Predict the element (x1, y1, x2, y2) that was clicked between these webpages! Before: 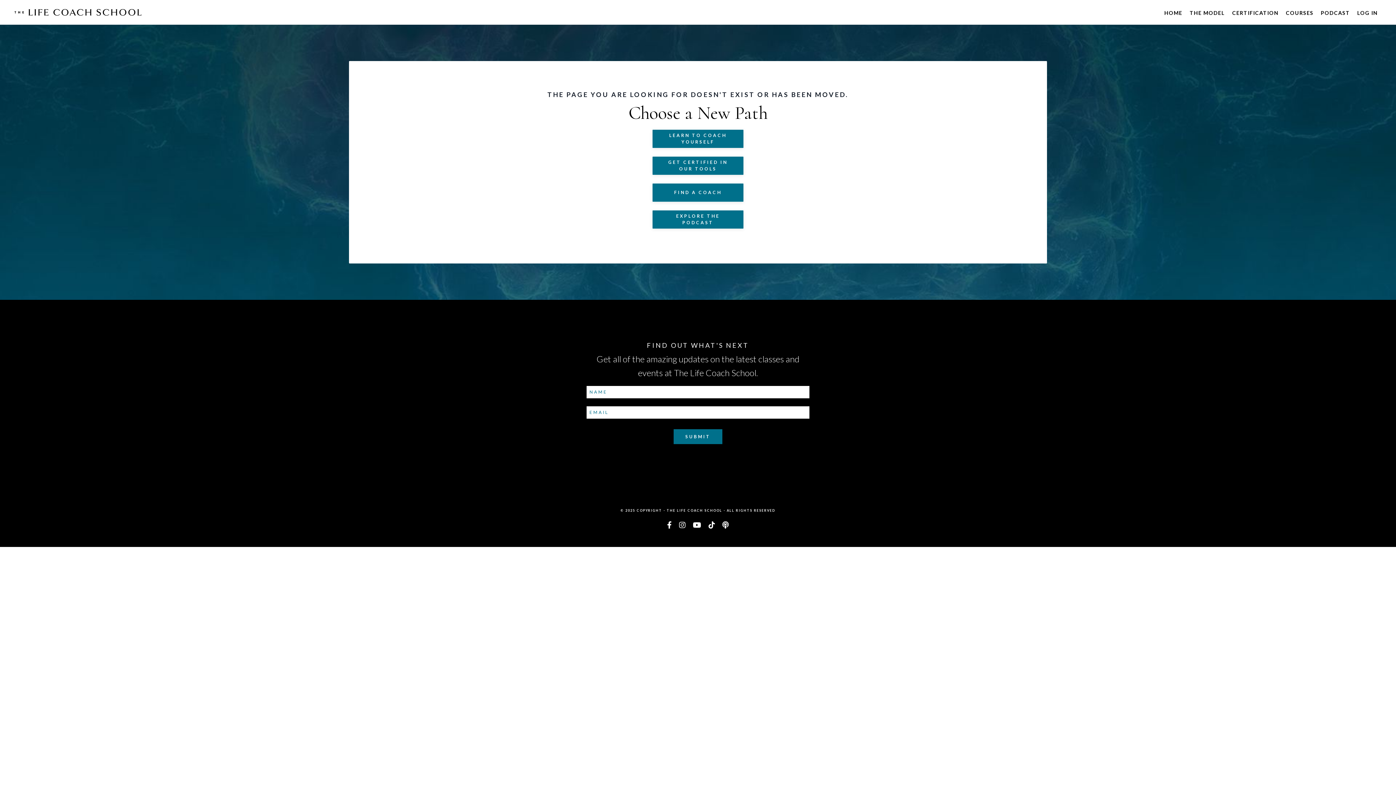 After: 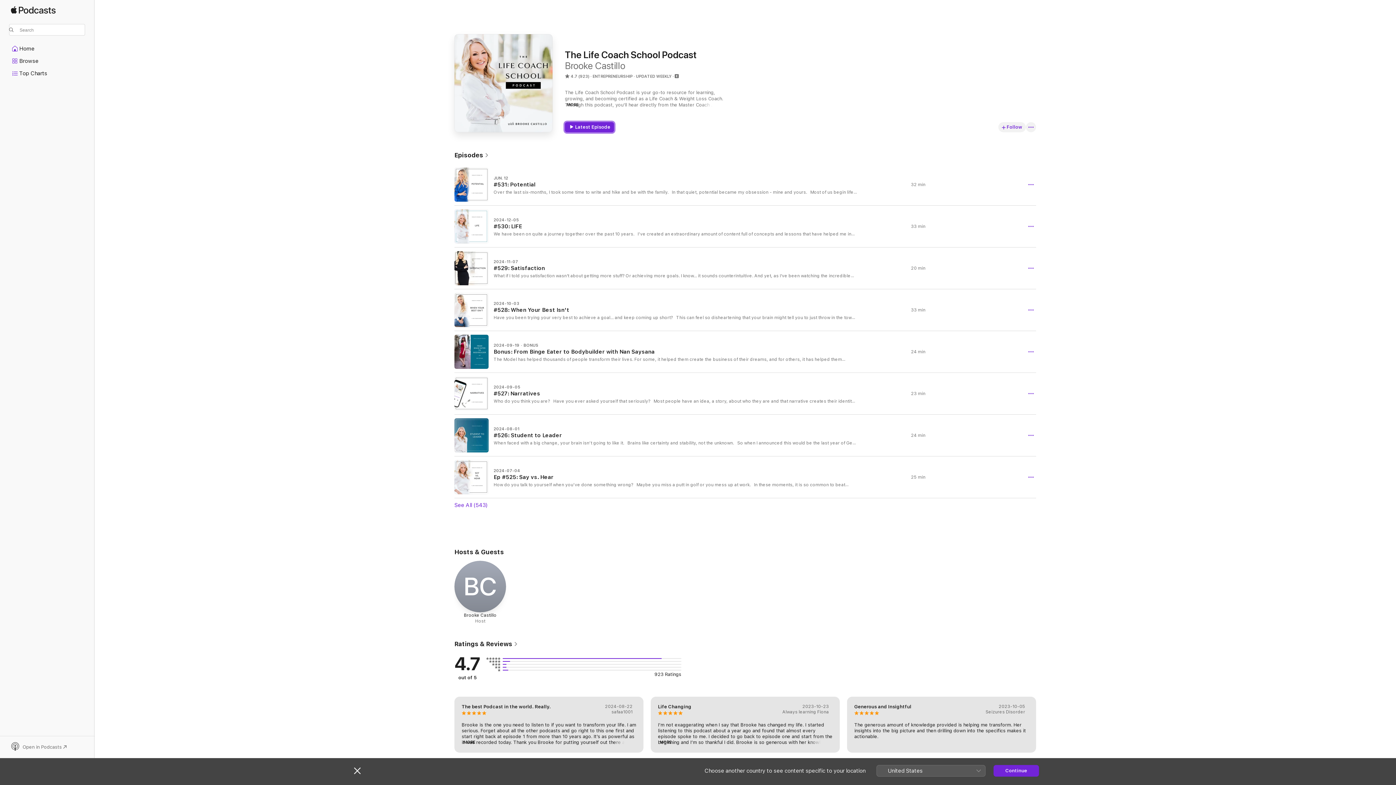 Action: bbox: (722, 521, 729, 529)